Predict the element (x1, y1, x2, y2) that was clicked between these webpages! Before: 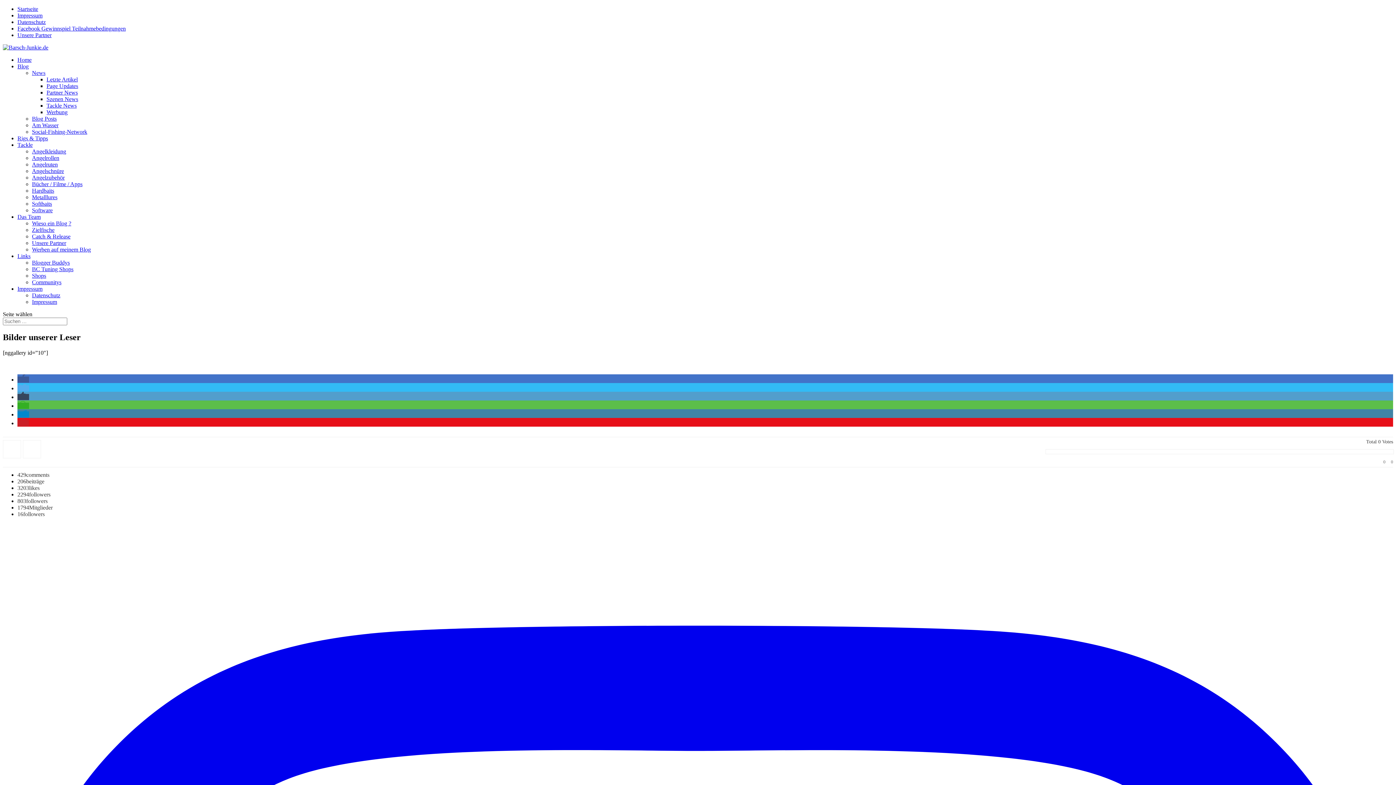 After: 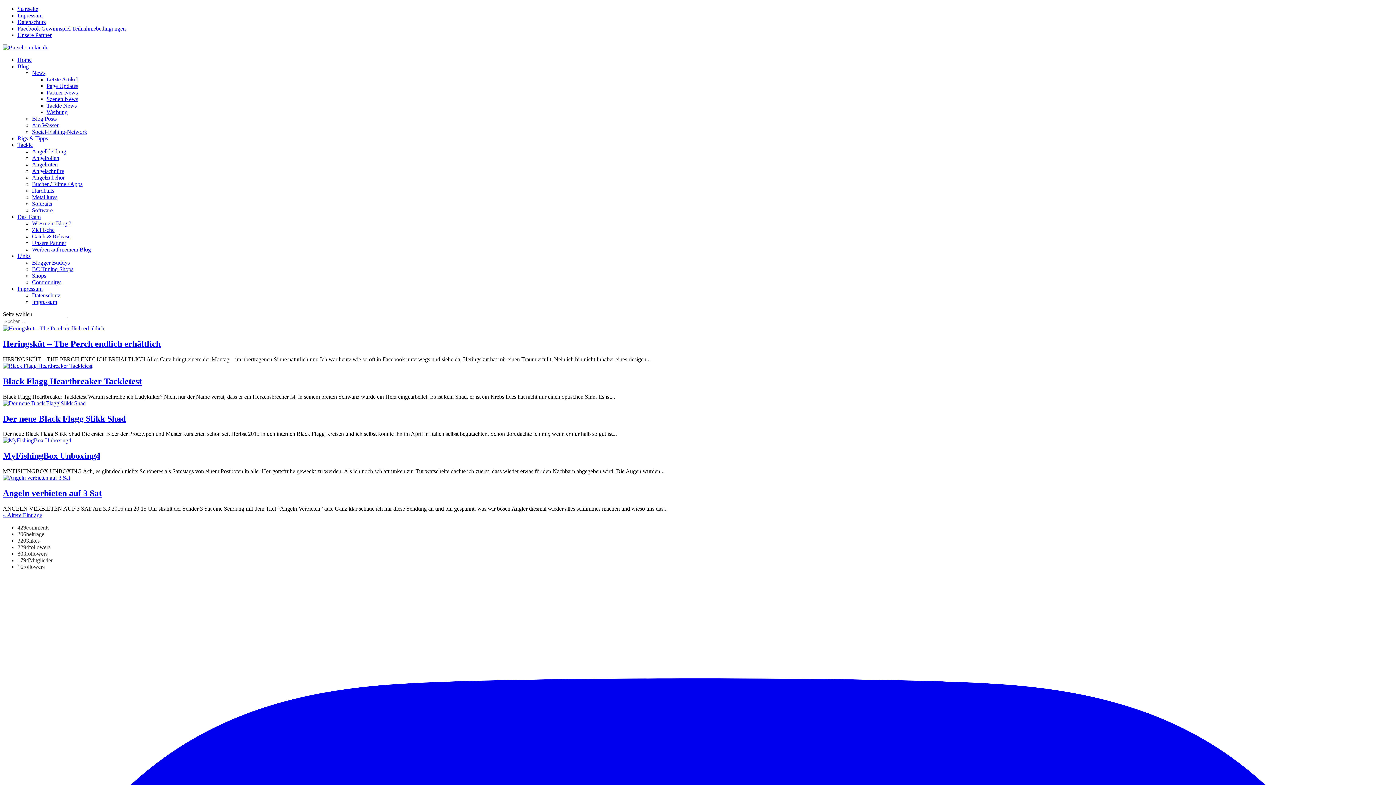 Action: label: Tackle bbox: (17, 141, 32, 148)